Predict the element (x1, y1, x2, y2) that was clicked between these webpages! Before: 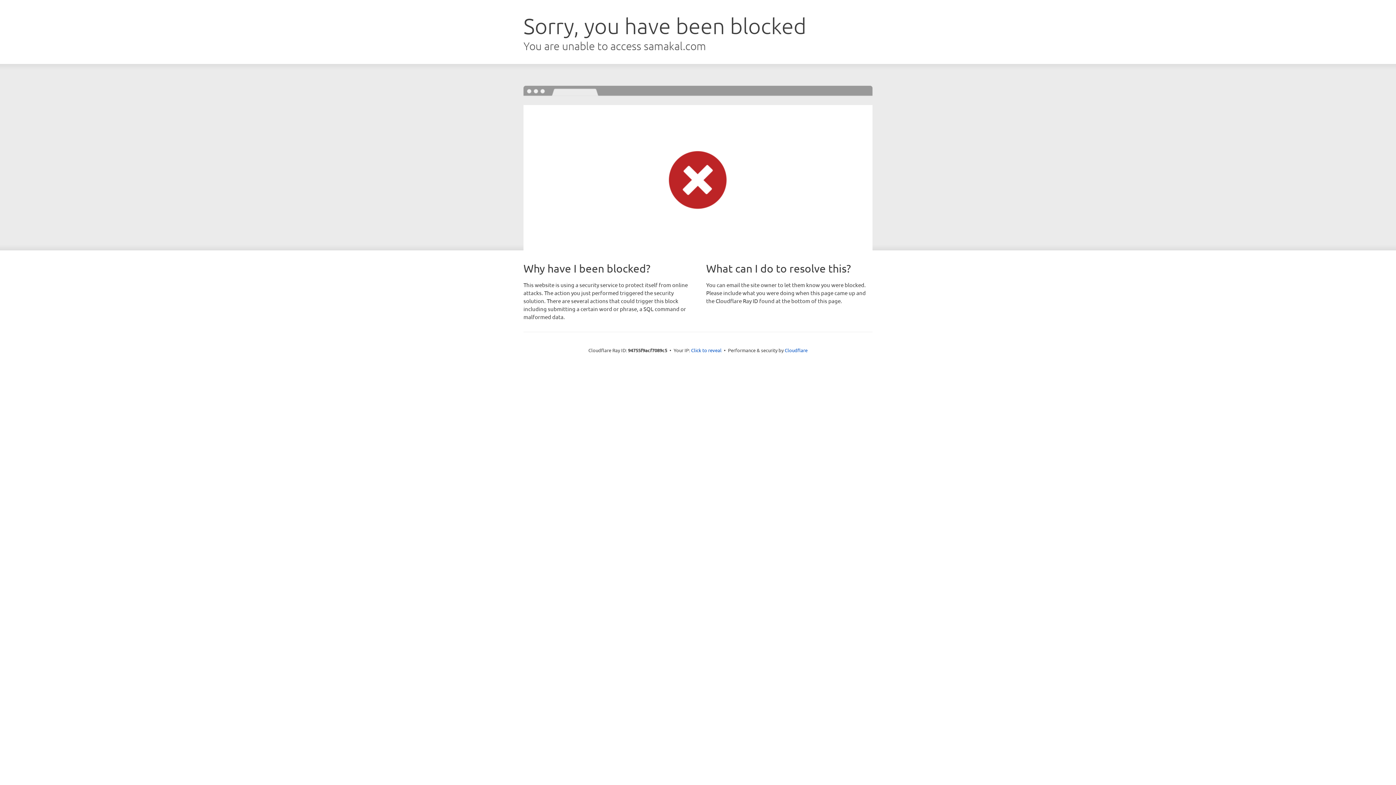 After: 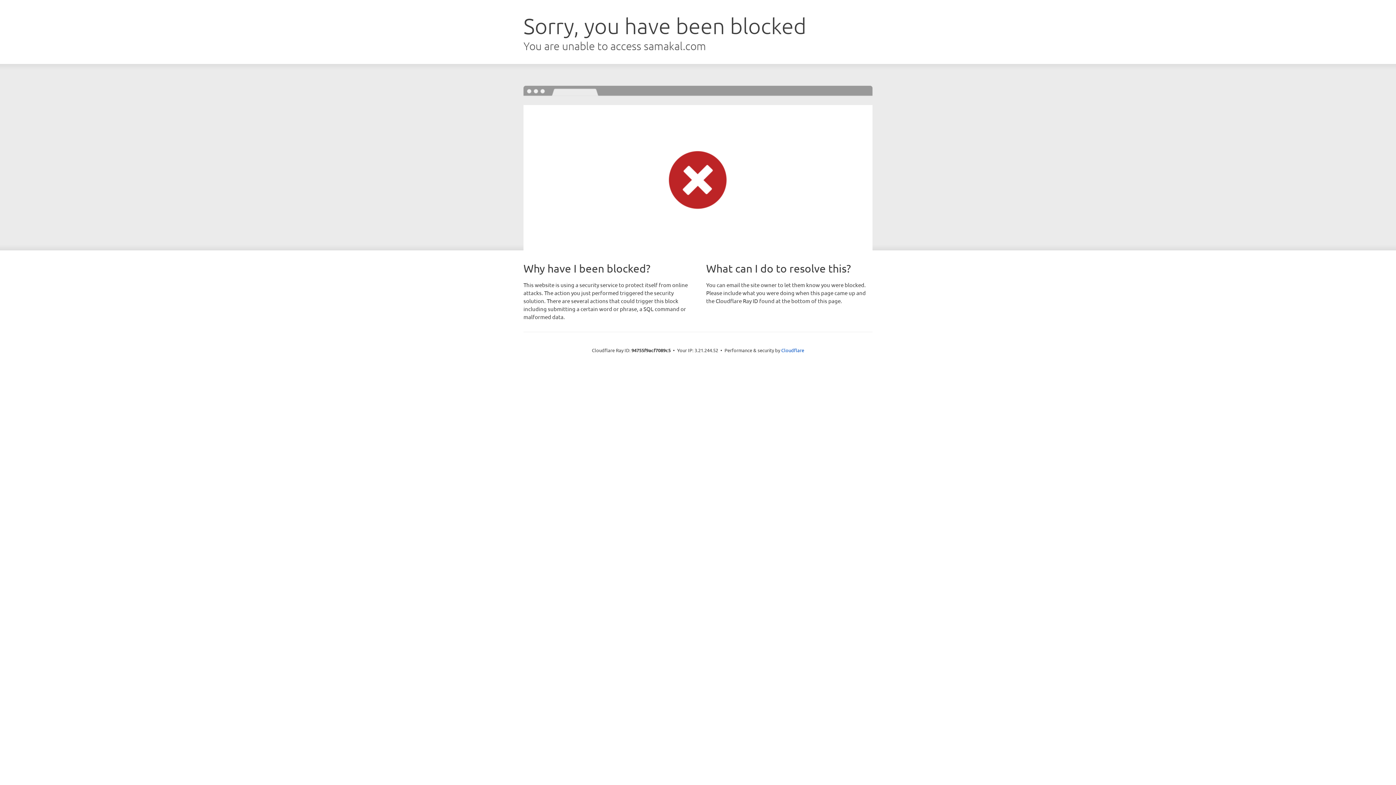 Action: label: Click to reveal bbox: (691, 346, 721, 353)